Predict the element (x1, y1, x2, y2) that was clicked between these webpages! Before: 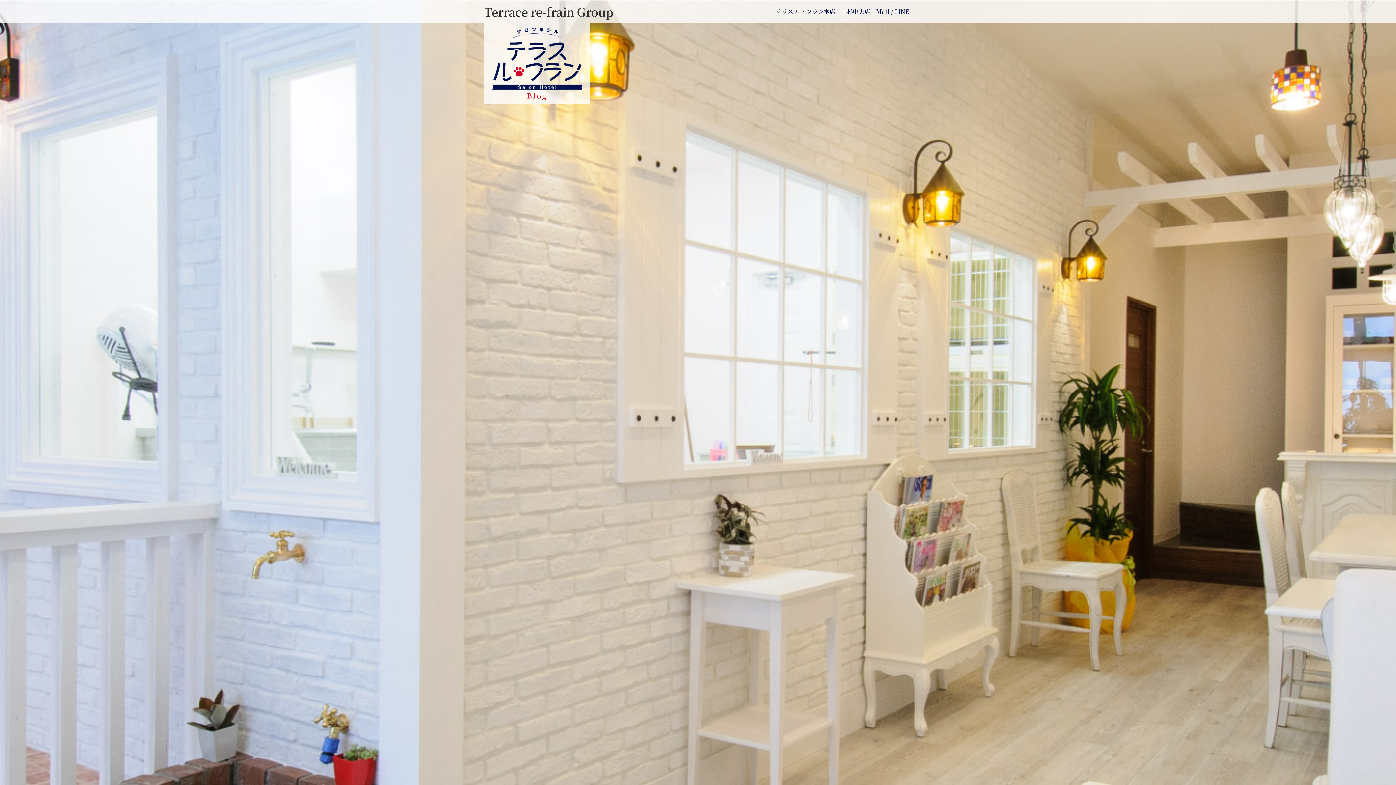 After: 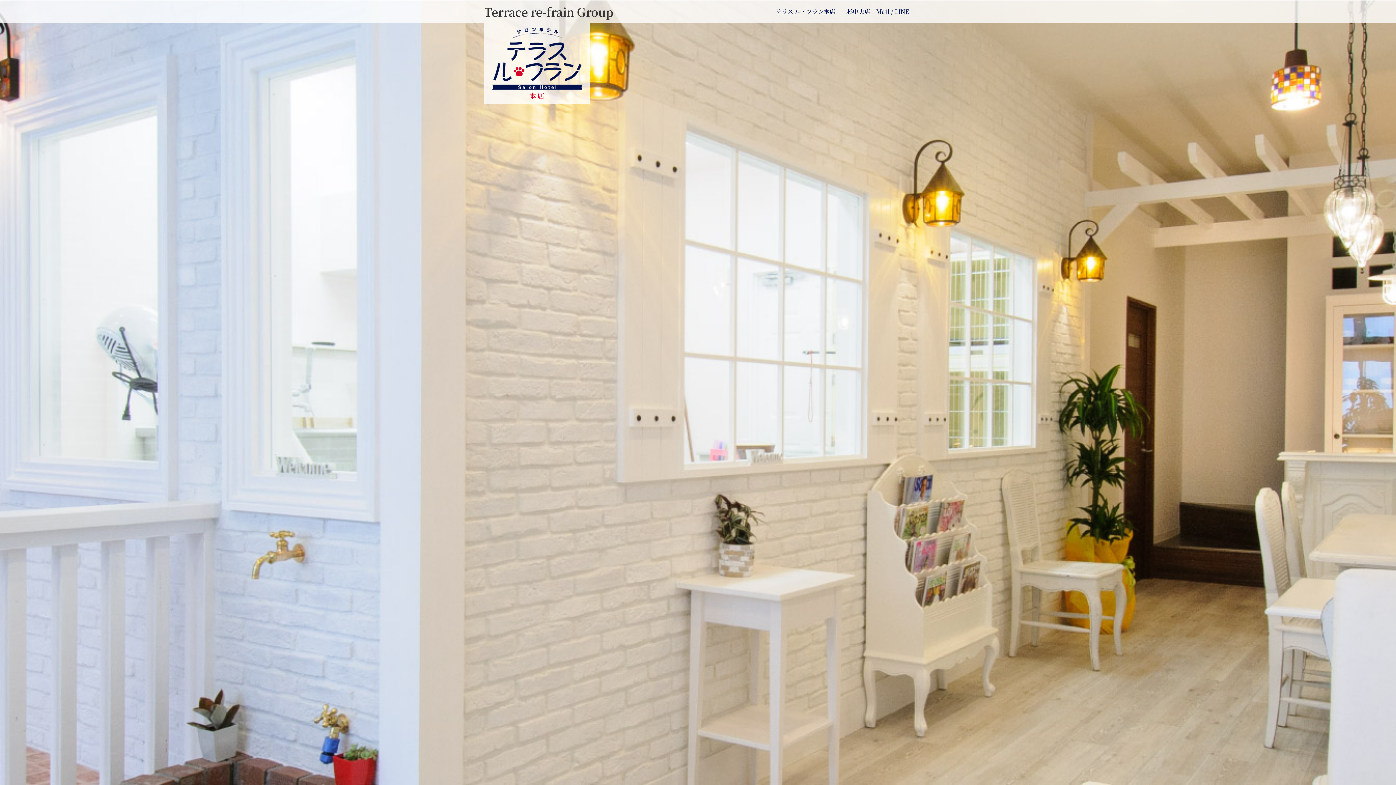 Action: bbox: (776, 6, 835, 16) label: テラス ル・フラン本店